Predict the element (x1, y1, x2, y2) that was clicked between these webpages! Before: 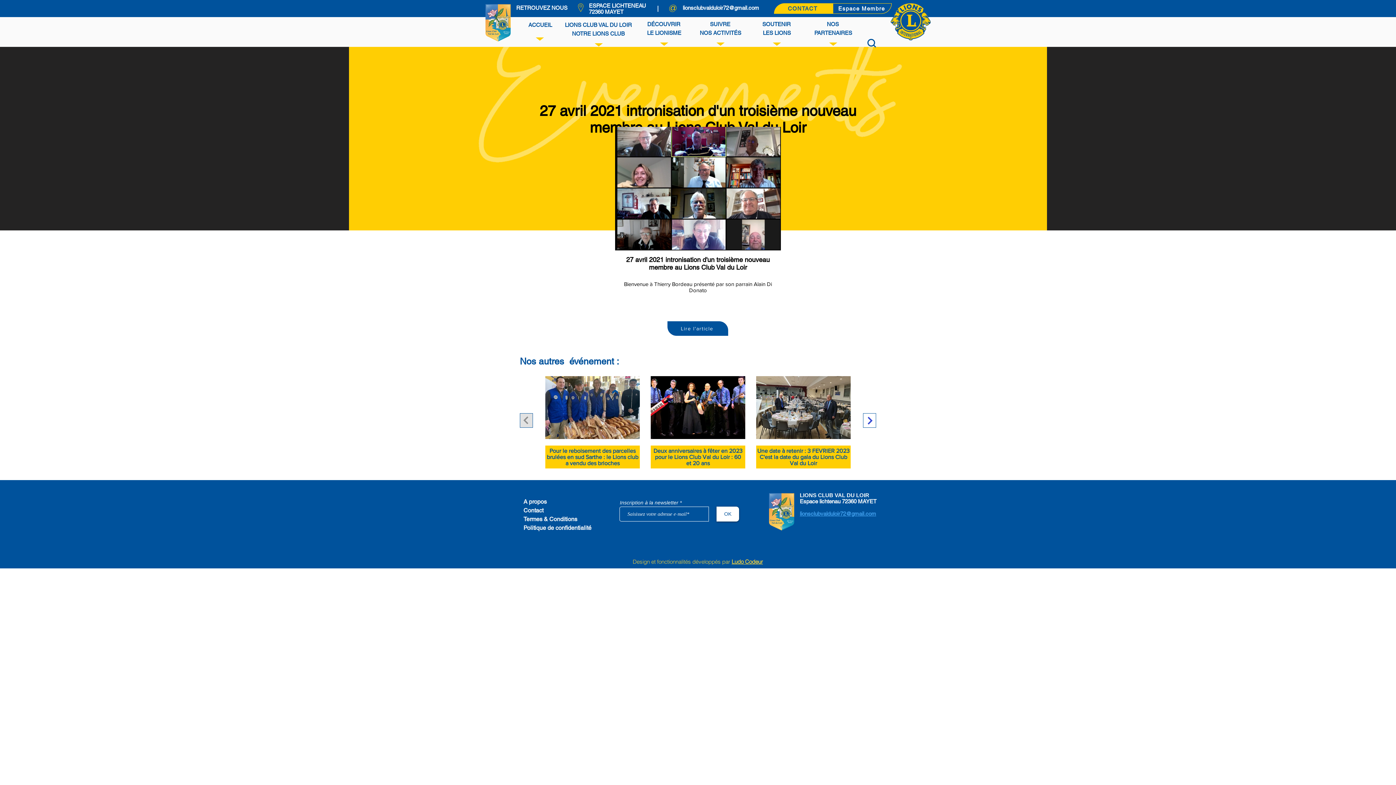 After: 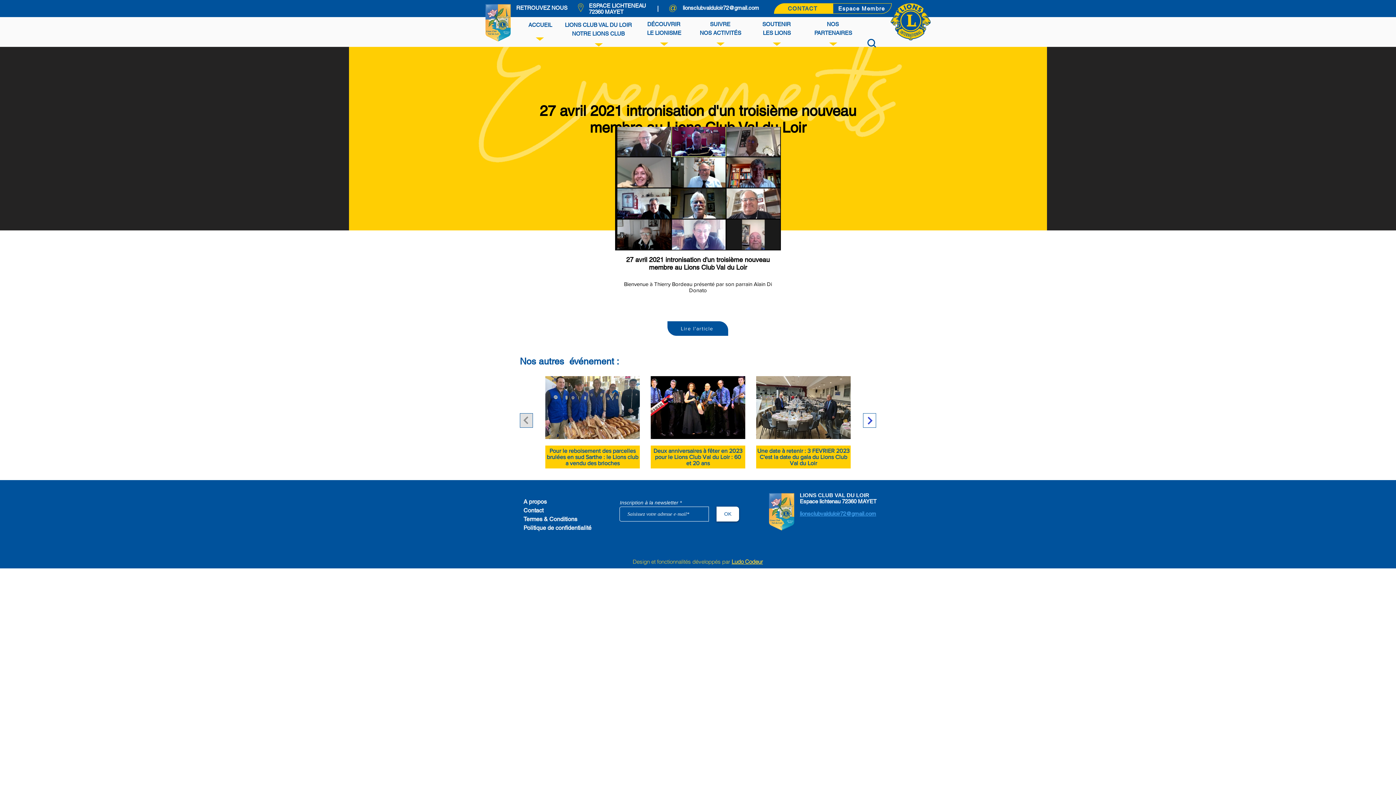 Action: bbox: (867, 38, 876, 47)